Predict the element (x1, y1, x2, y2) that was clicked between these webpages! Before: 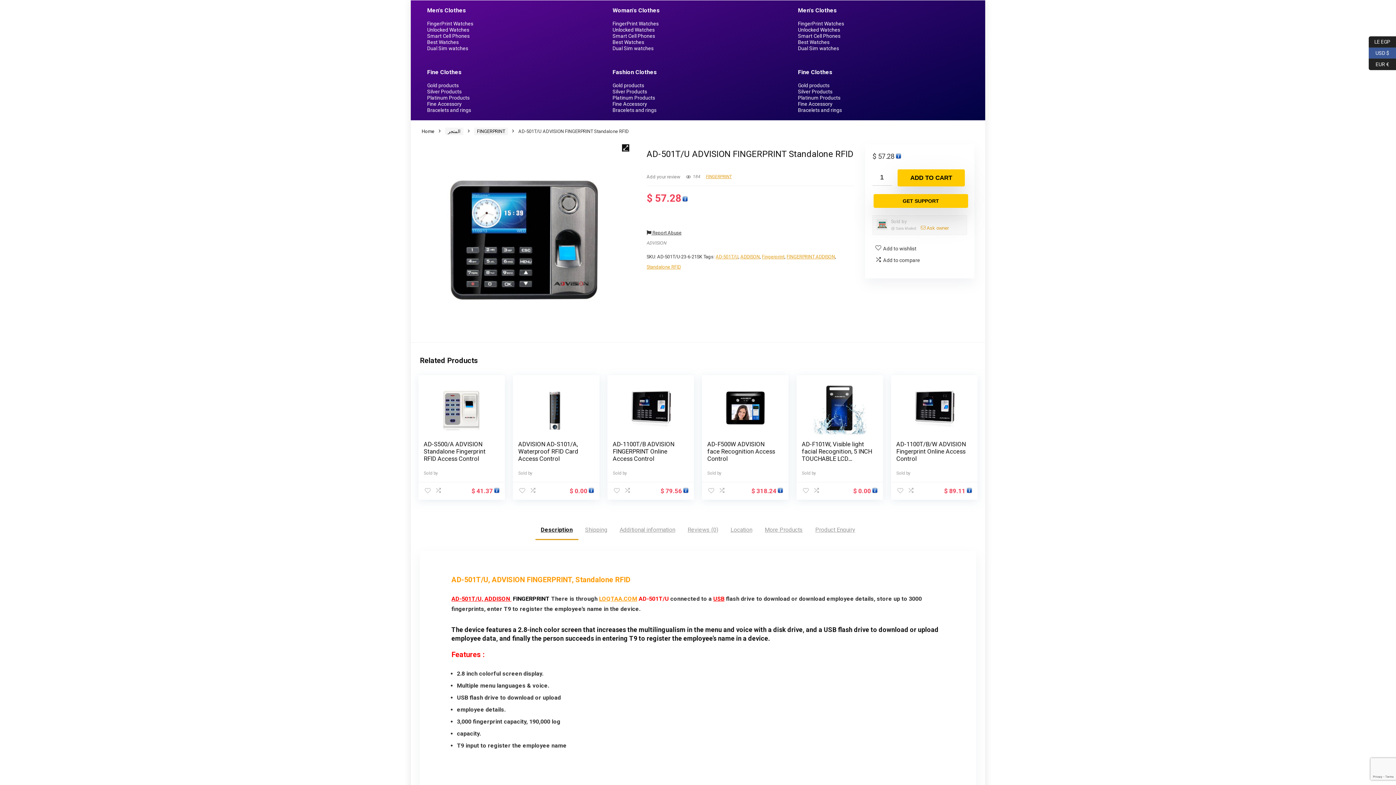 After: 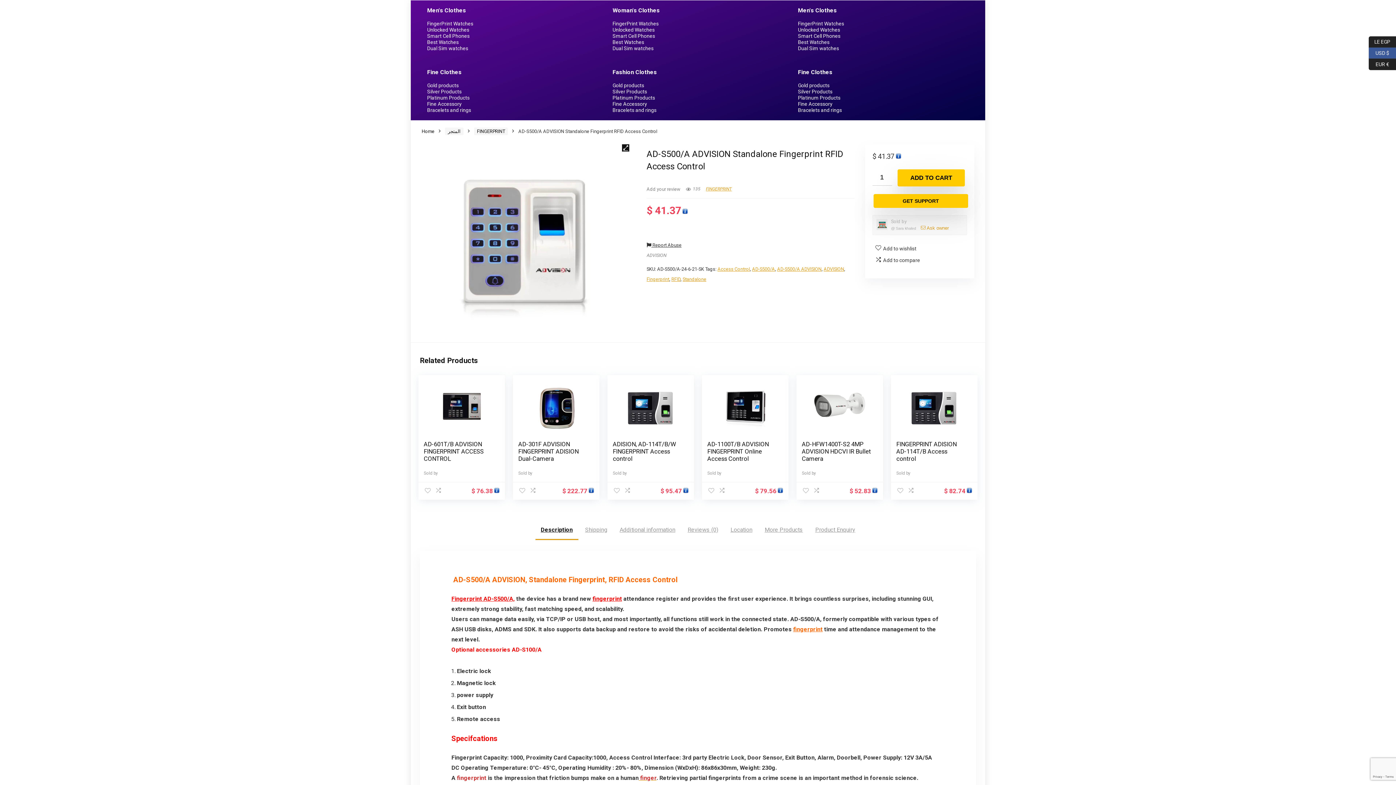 Action: bbox: (423, 380, 499, 435)